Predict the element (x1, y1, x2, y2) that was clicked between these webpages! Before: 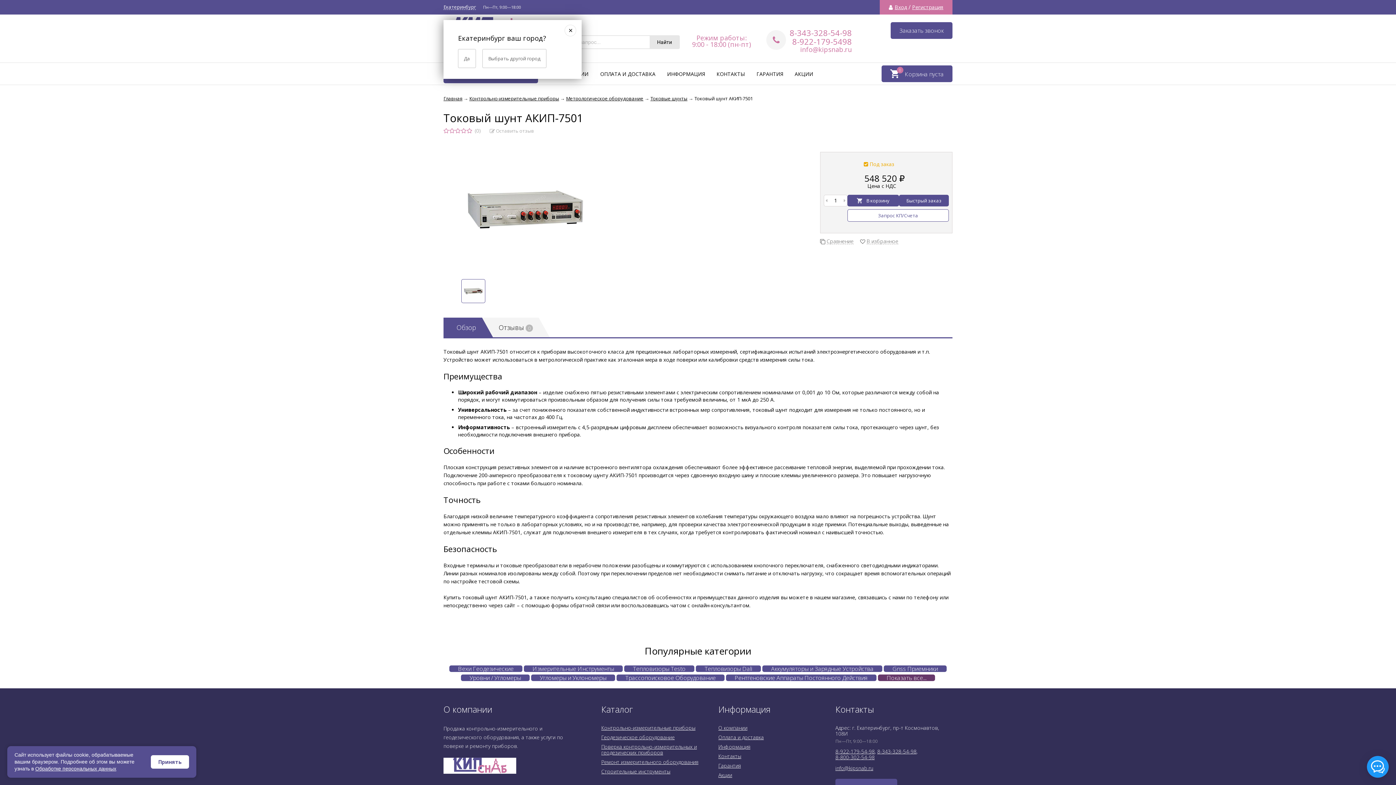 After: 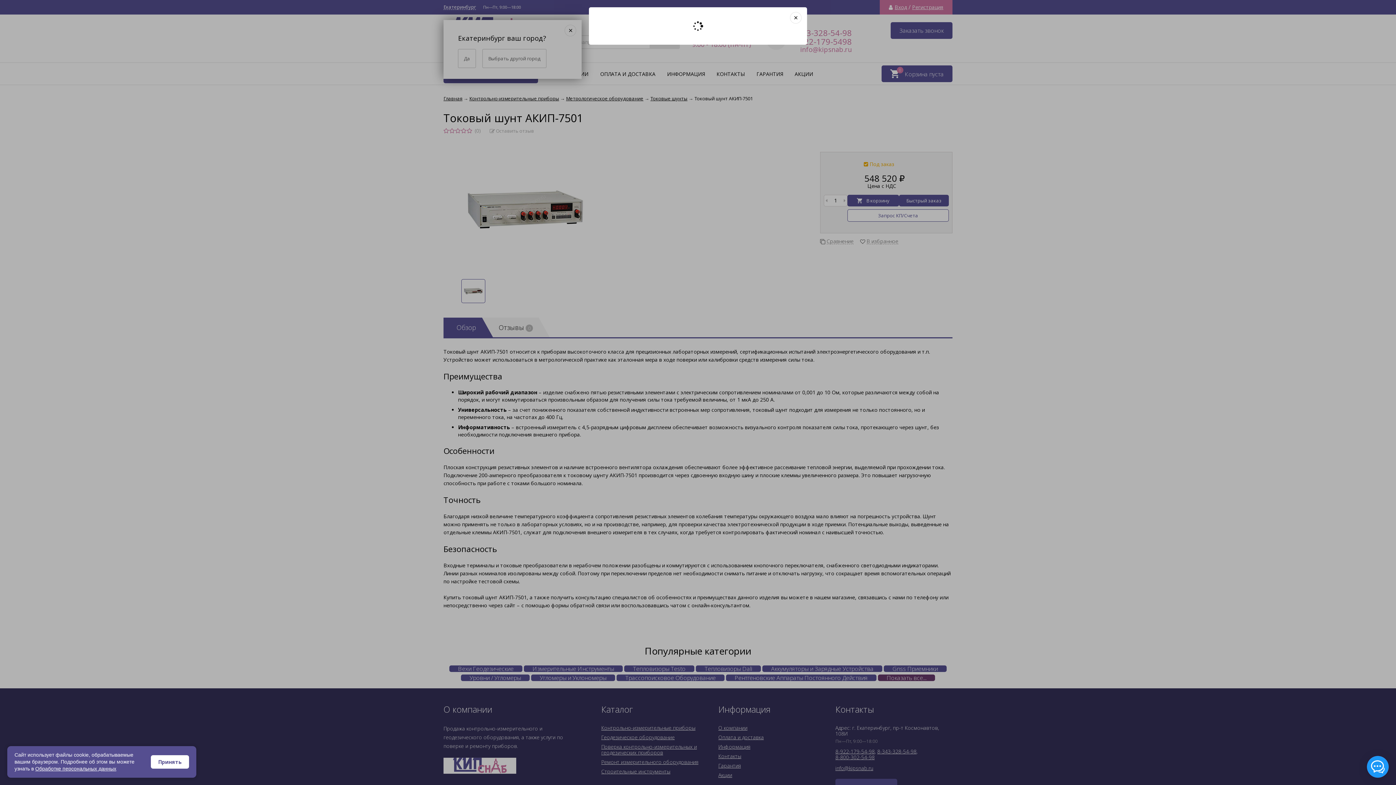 Action: bbox: (894, 4, 907, 10) label: Вход